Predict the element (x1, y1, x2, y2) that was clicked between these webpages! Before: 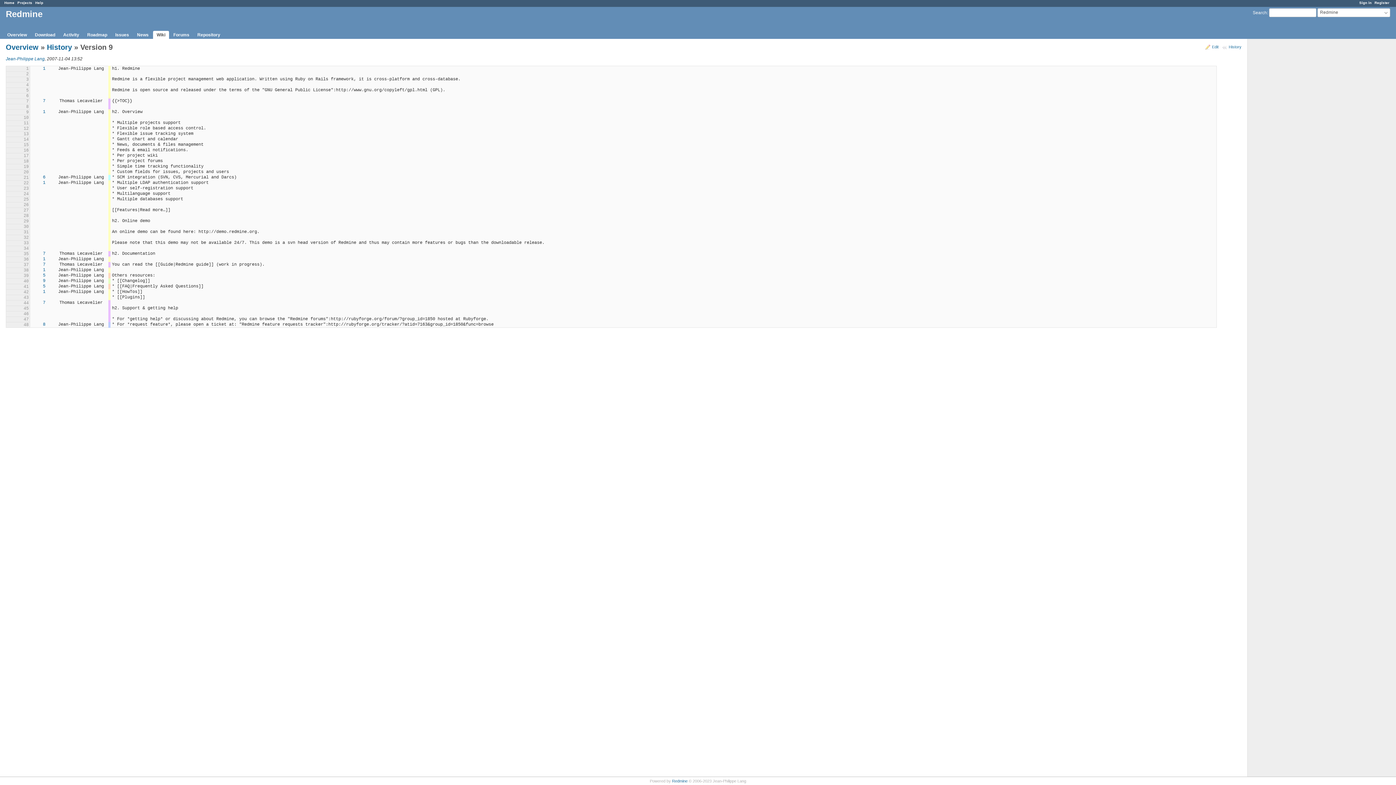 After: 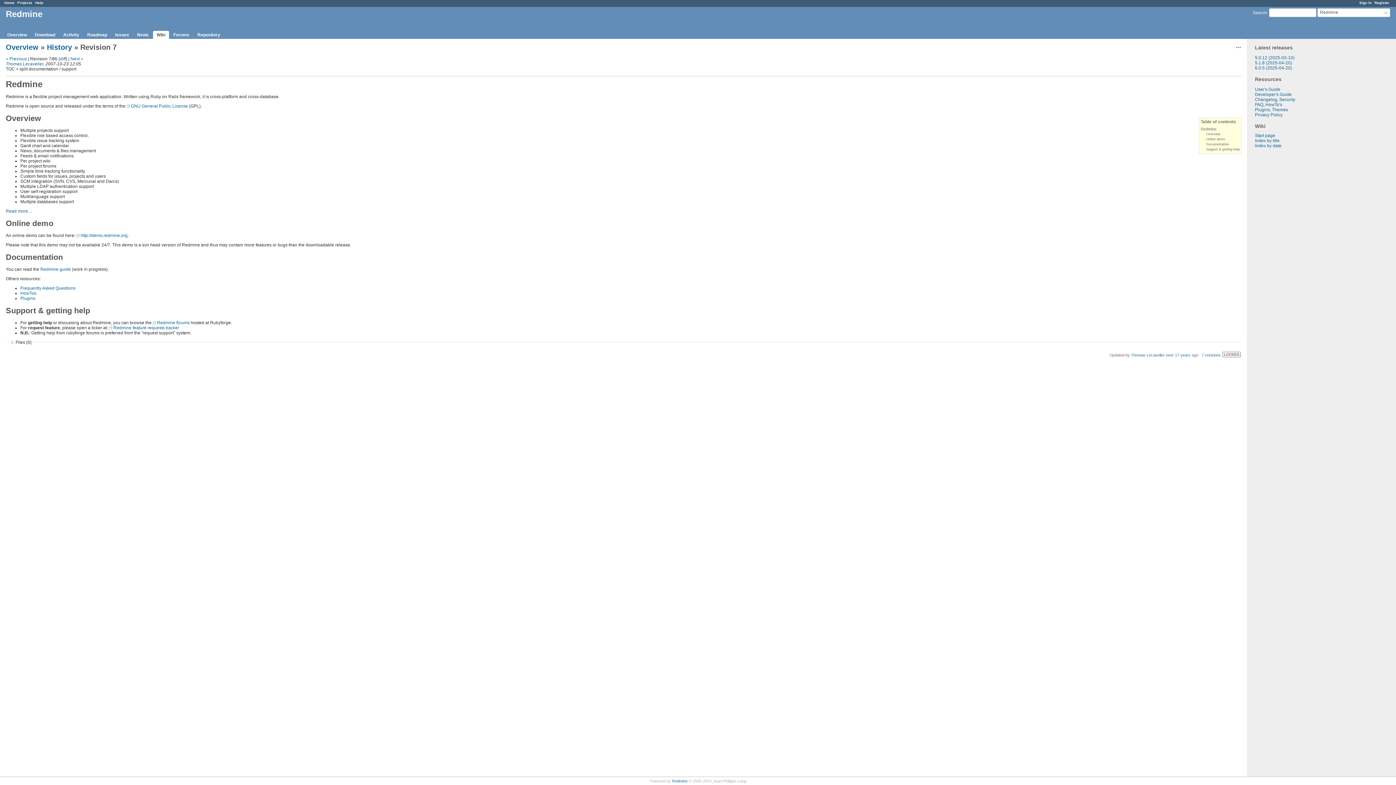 Action: bbox: (42, 300, 45, 305) label: 7